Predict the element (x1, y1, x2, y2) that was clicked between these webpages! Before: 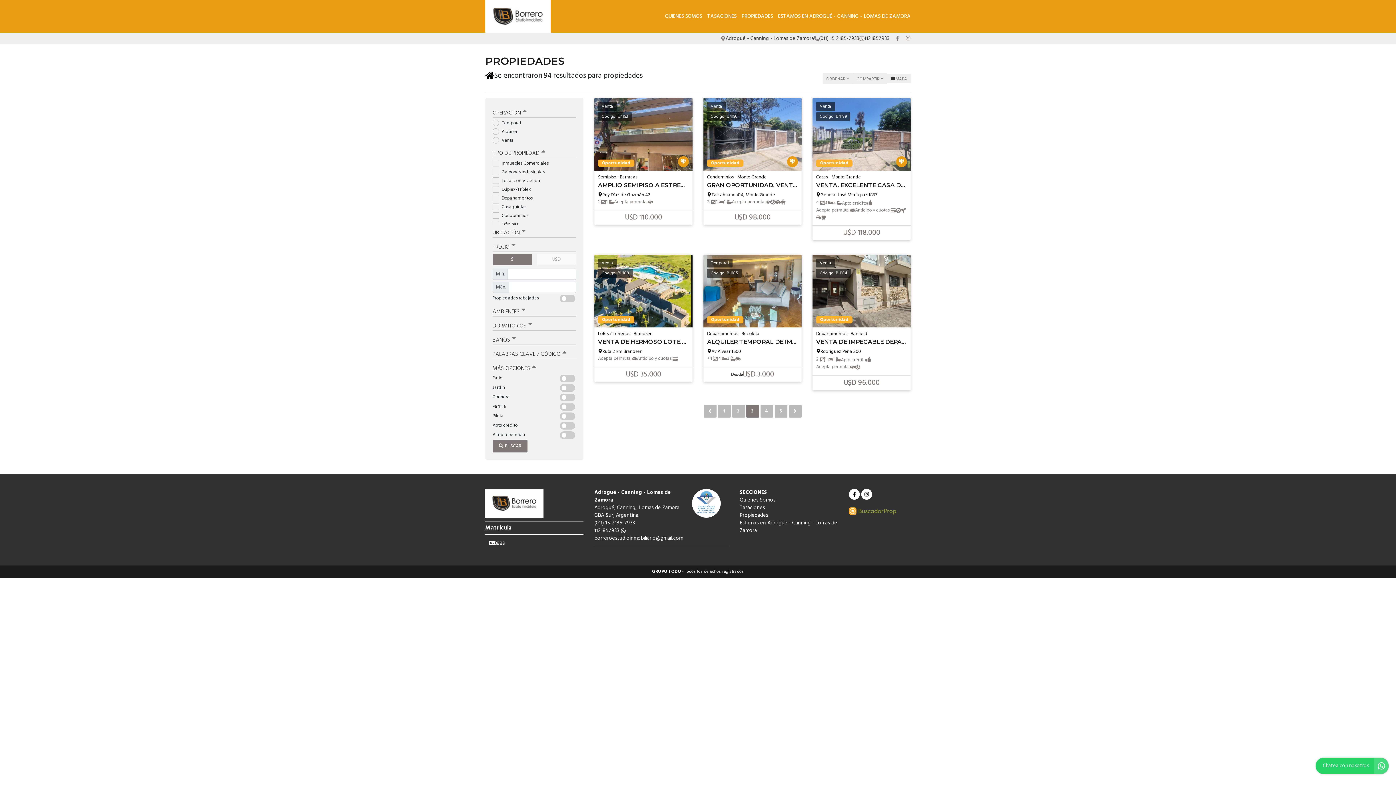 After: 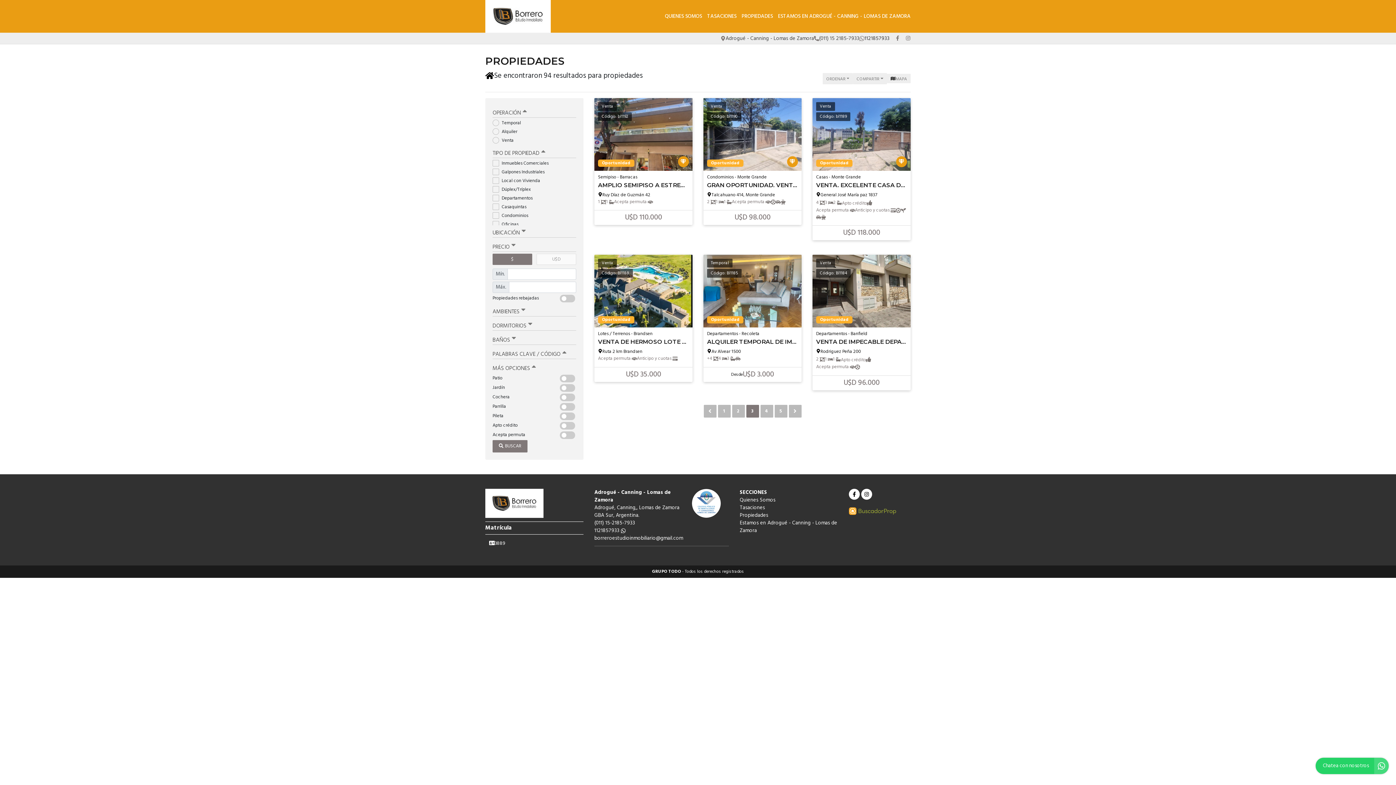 Action: bbox: (652, 568, 681, 575) label: GRUPO TODO